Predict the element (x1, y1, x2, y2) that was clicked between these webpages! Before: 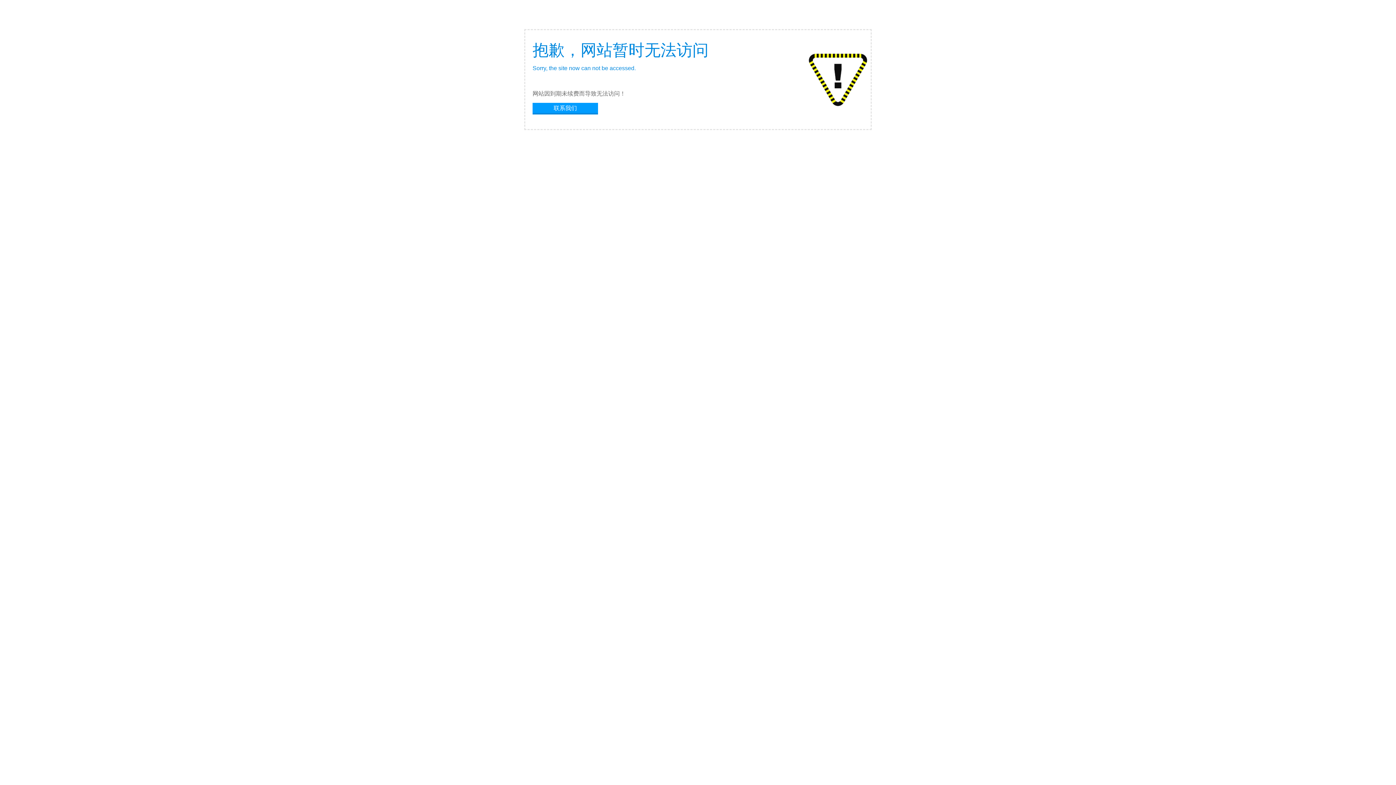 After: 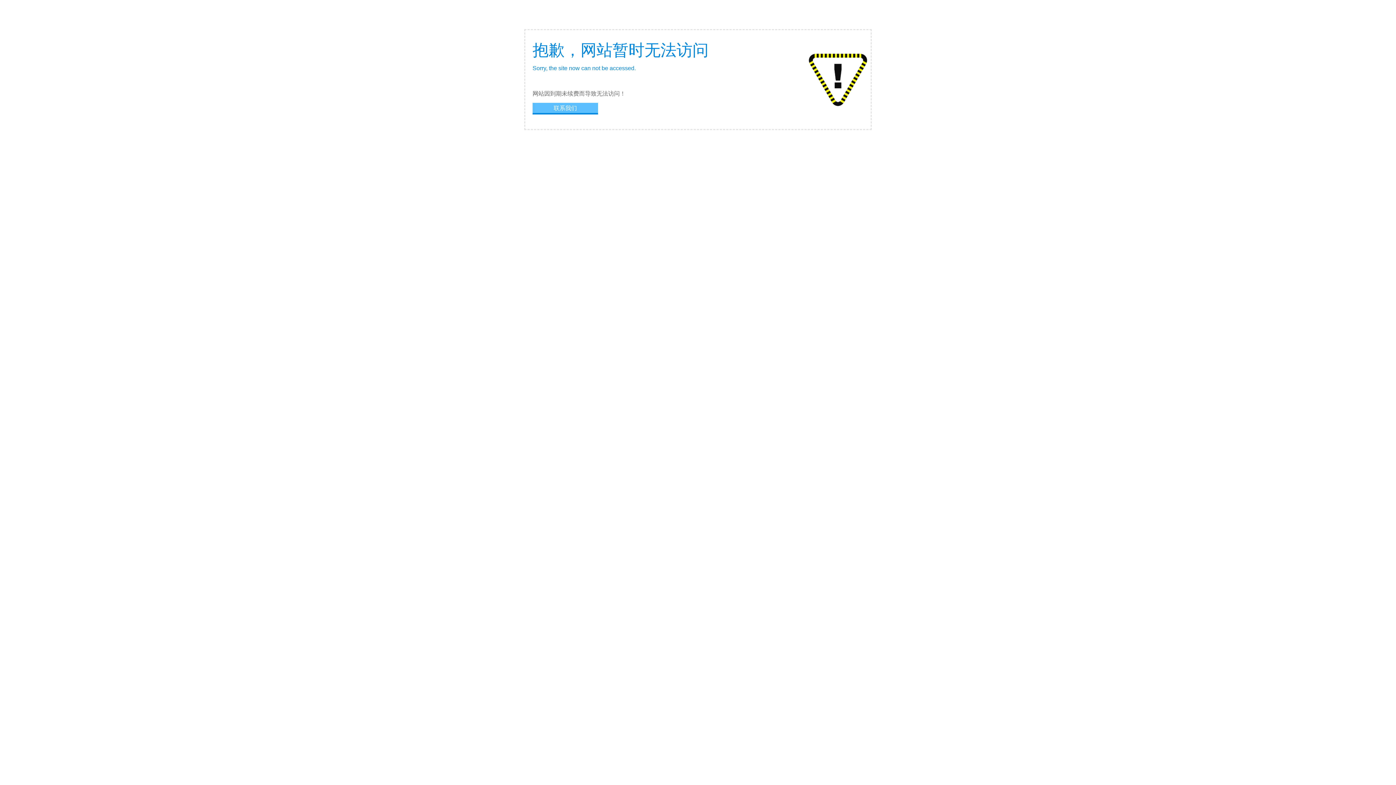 Action: bbox: (532, 102, 598, 113) label: 联系我们